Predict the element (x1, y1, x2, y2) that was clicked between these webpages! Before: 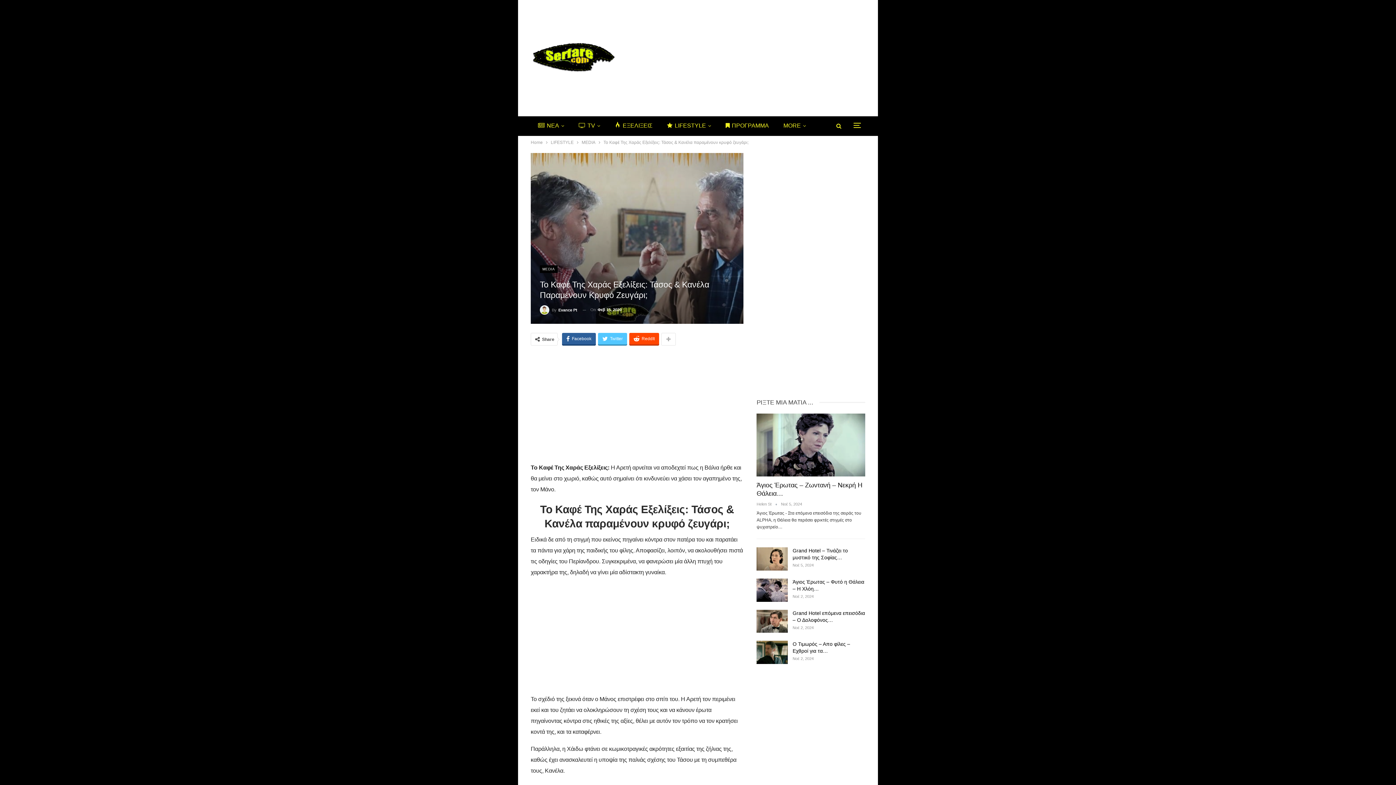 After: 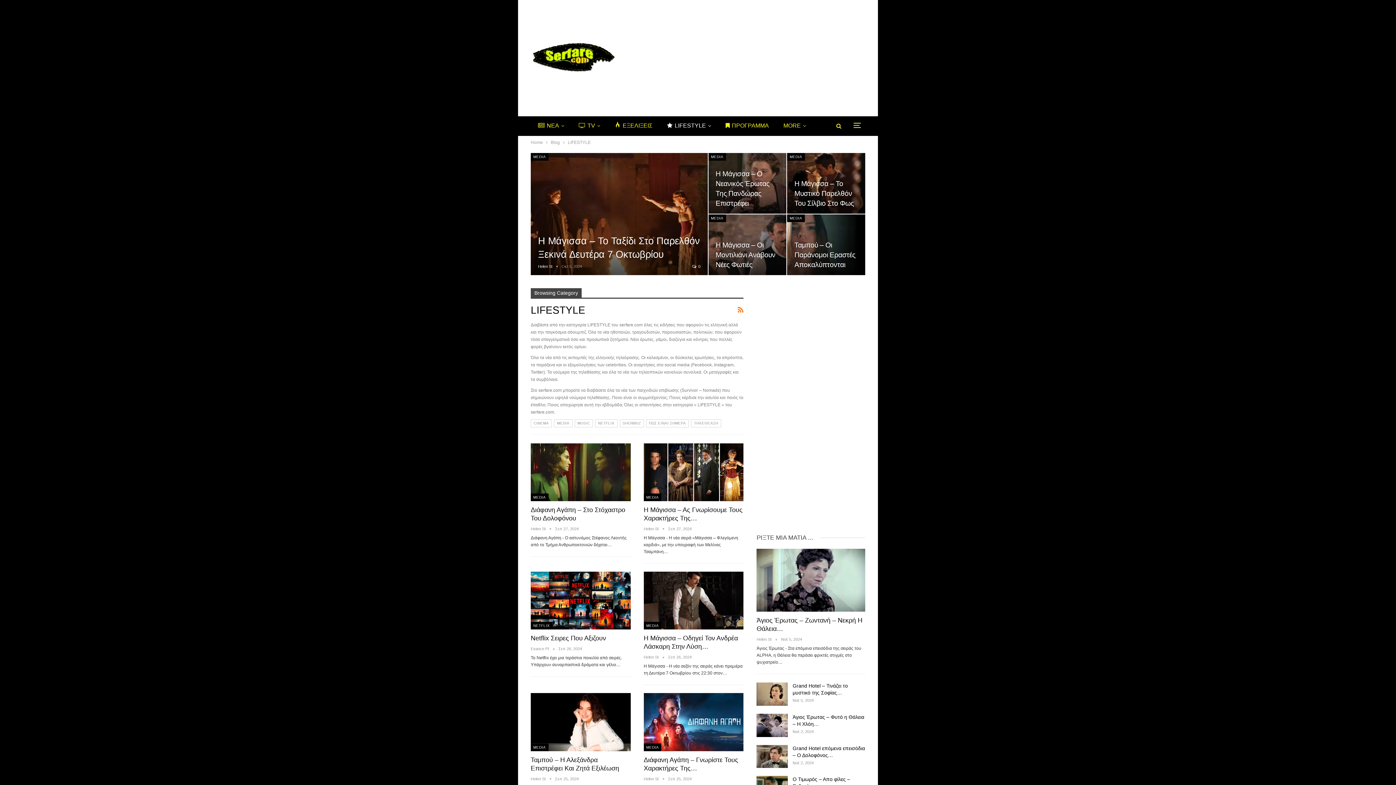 Action: bbox: (550, 138, 573, 146) label: LIFESTYLE